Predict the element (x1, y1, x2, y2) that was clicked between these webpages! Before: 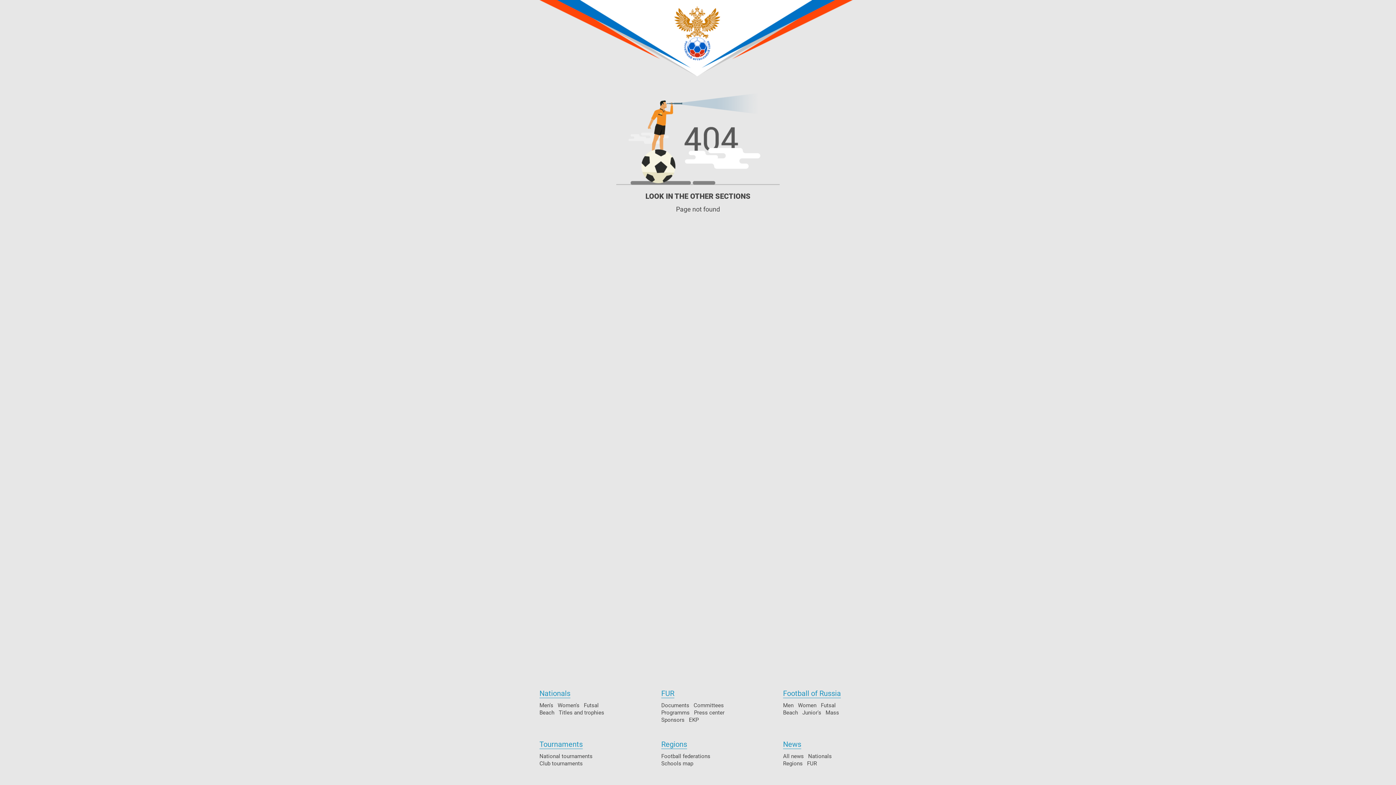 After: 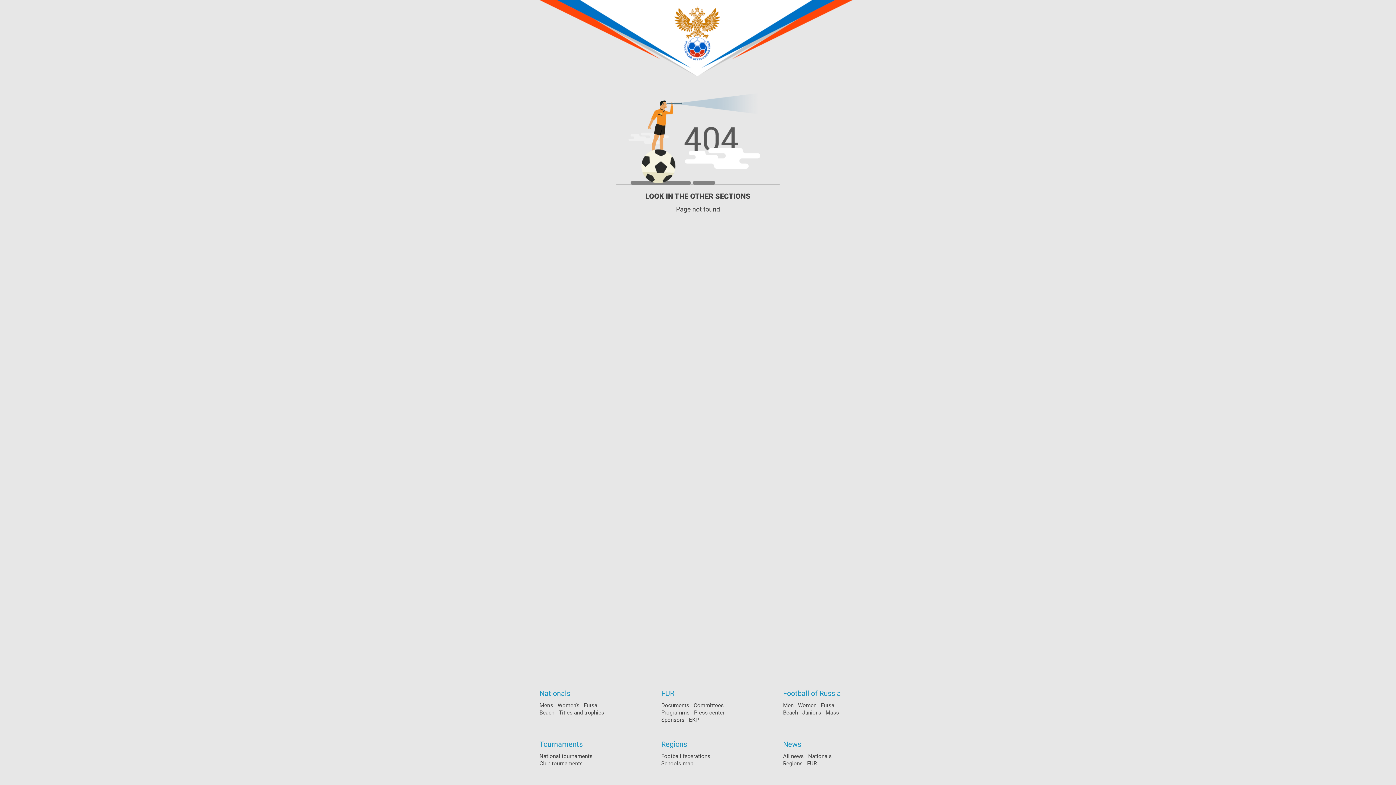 Action: bbox: (661, 702, 689, 709) label: Documents